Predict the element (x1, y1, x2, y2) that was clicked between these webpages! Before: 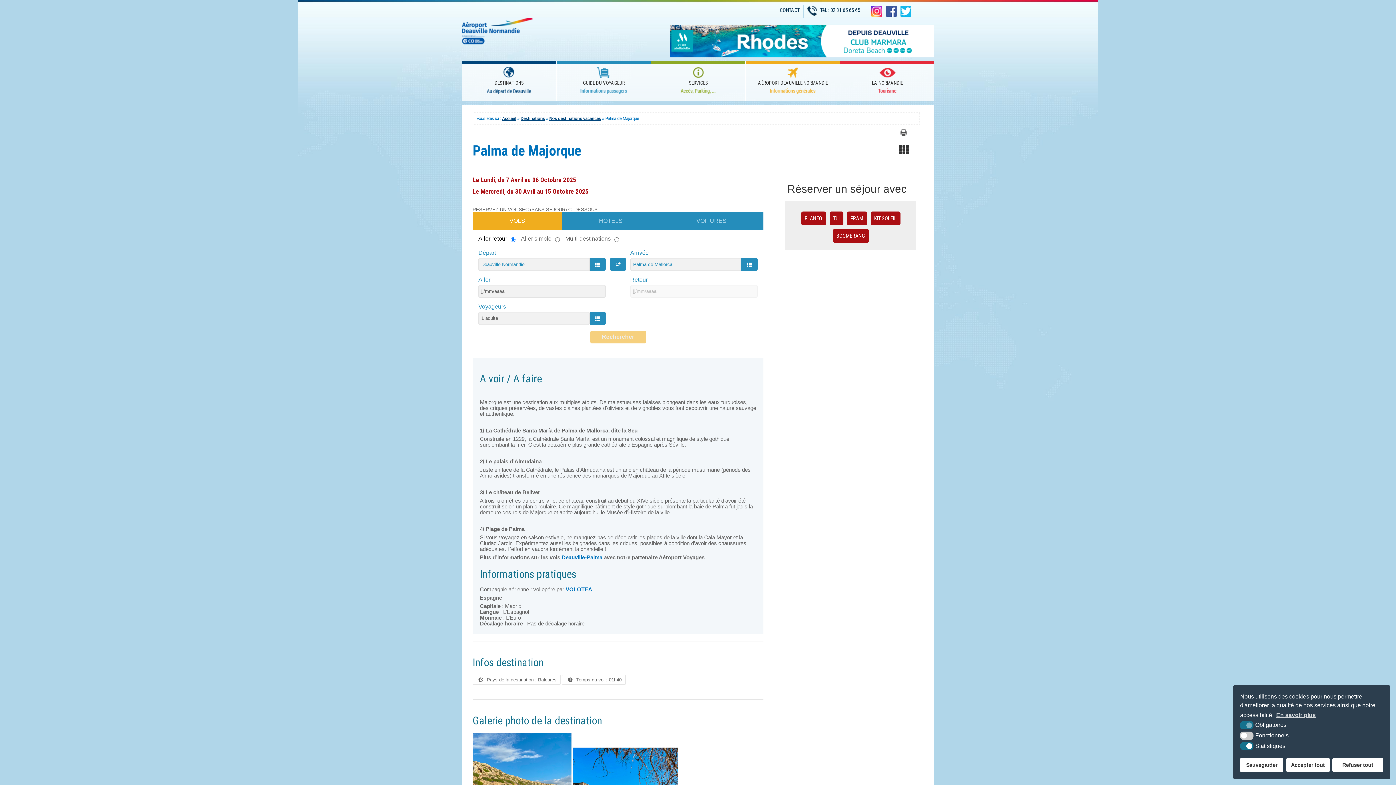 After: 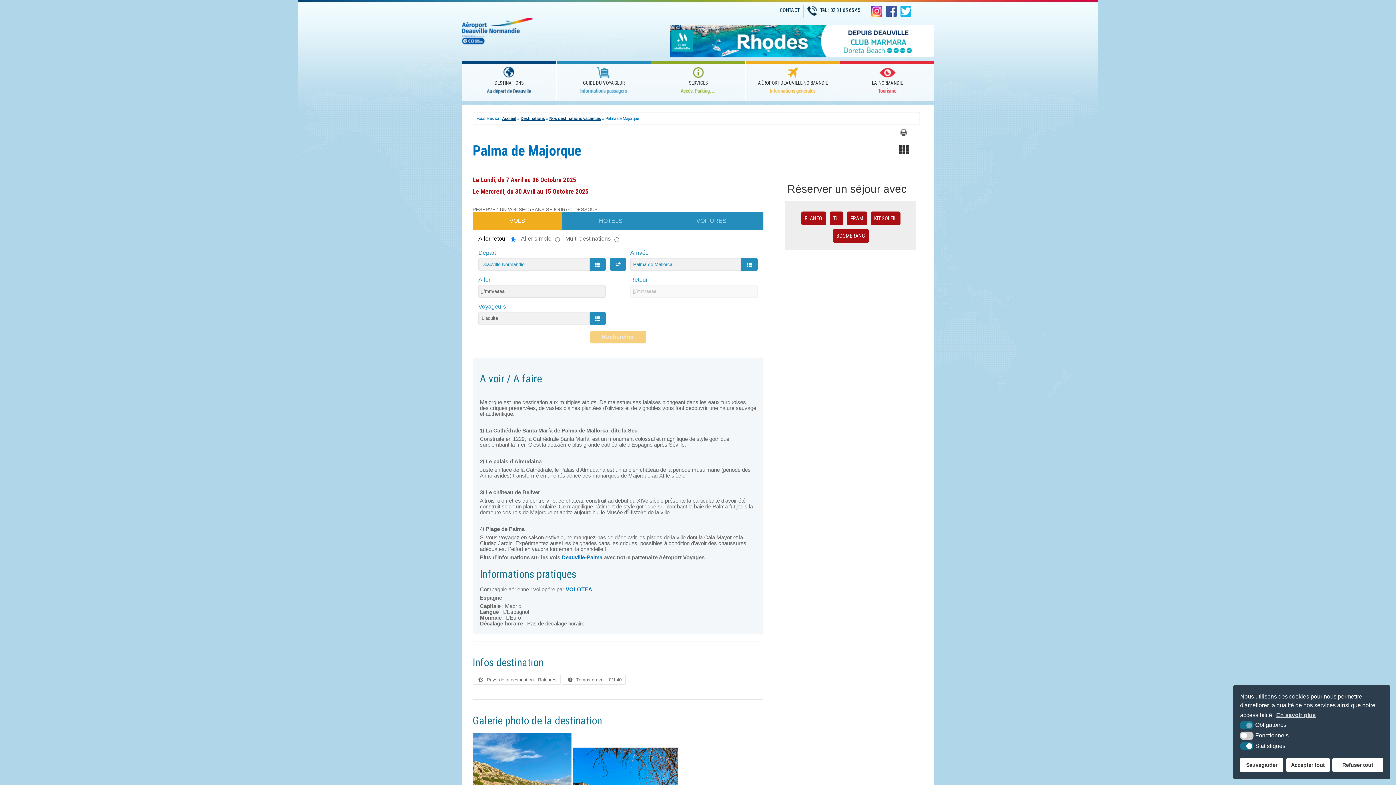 Action: bbox: (900, 4, 915, 18)